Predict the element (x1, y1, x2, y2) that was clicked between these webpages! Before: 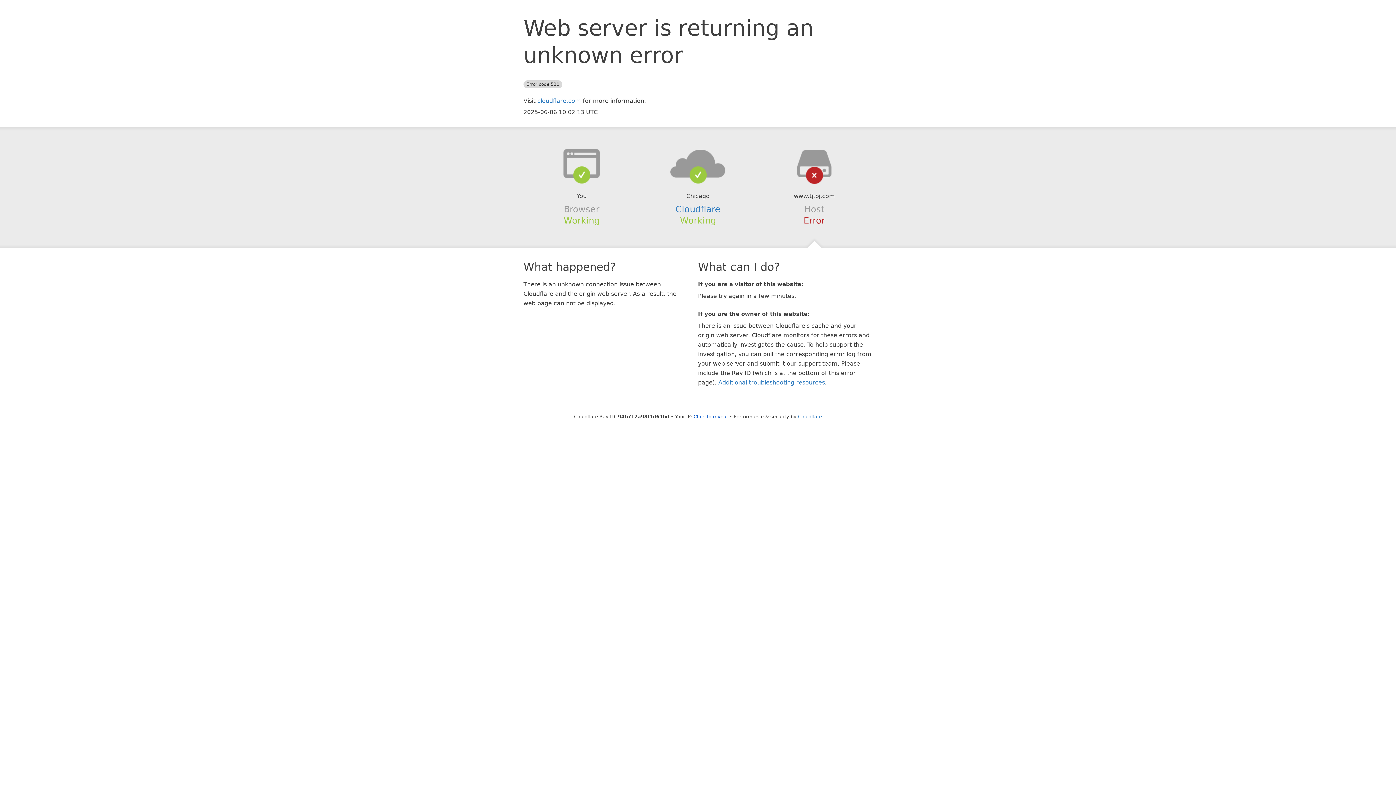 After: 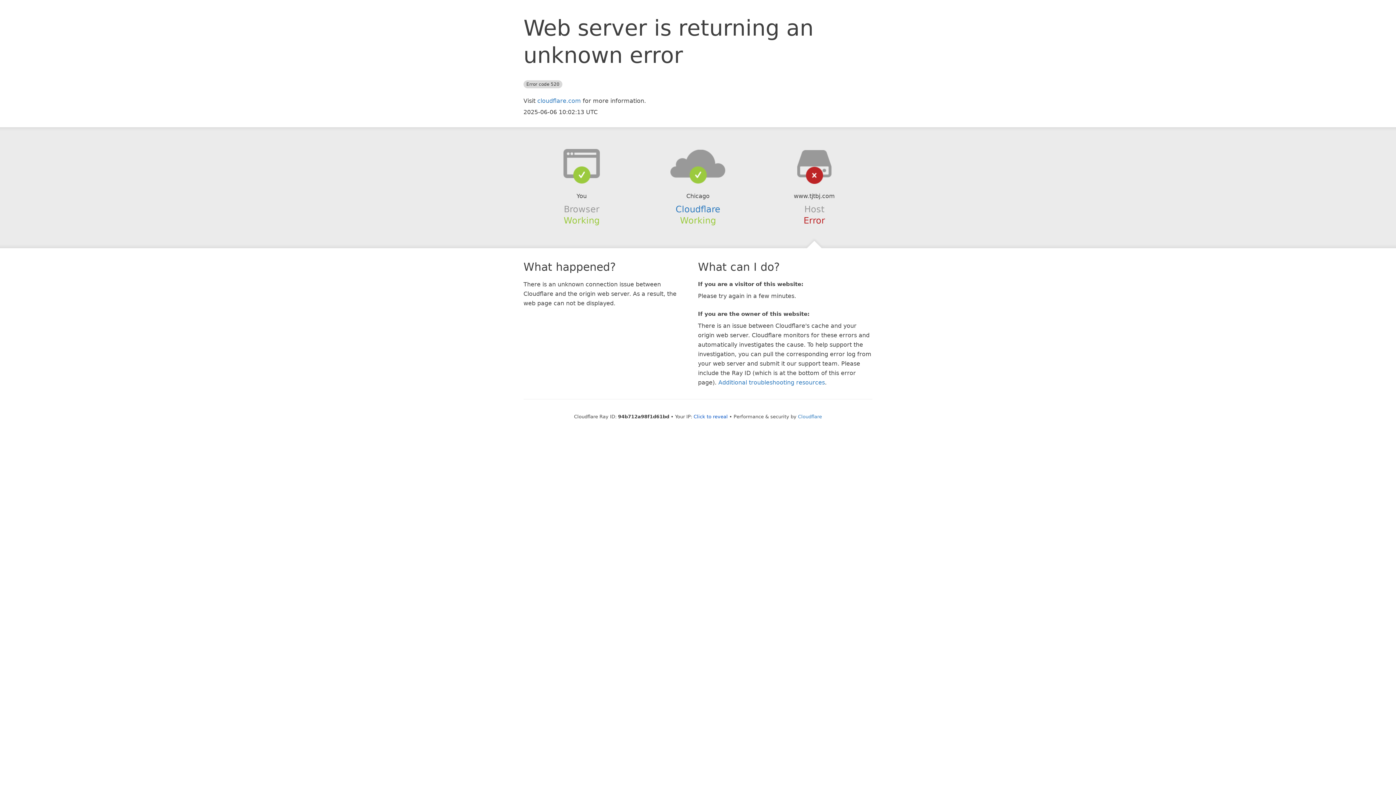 Action: bbox: (639, 148, 756, 178)